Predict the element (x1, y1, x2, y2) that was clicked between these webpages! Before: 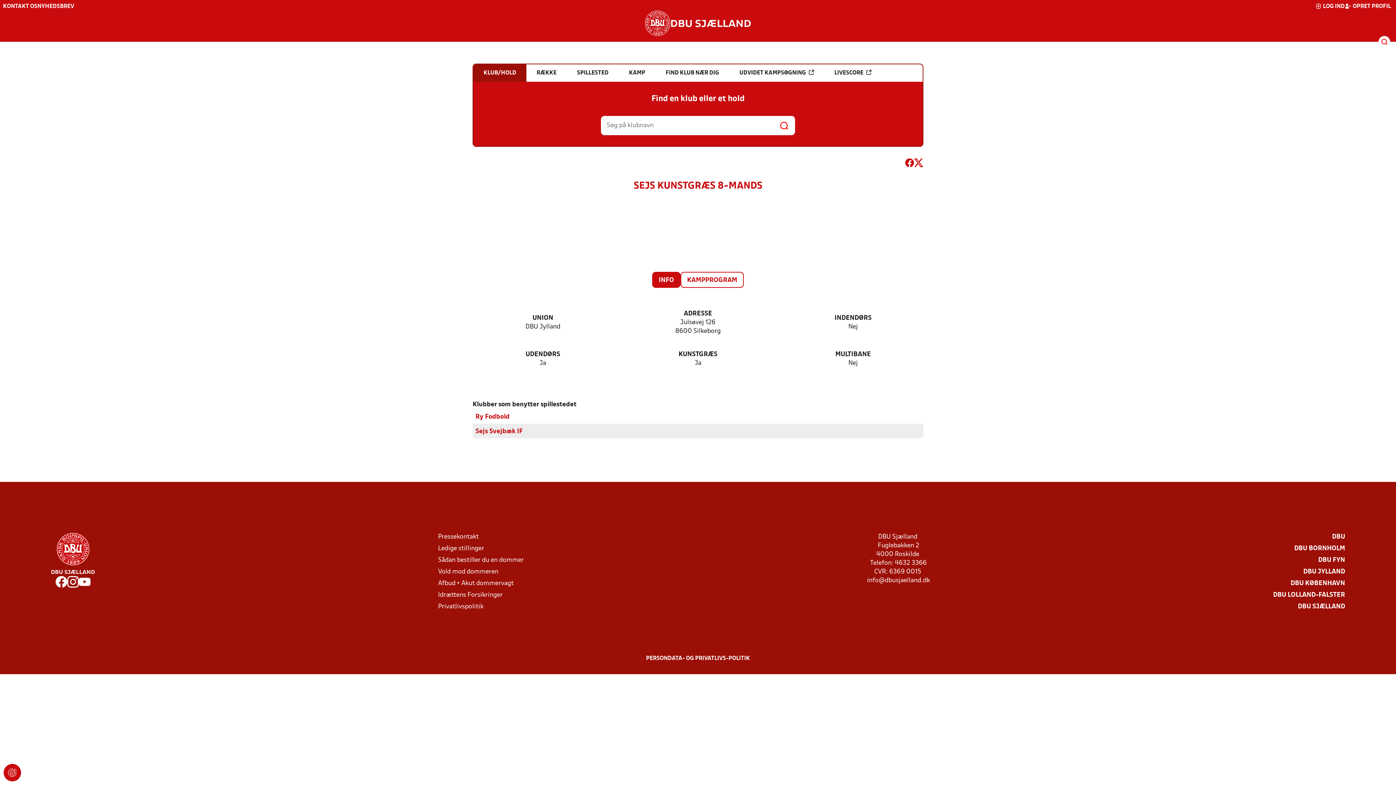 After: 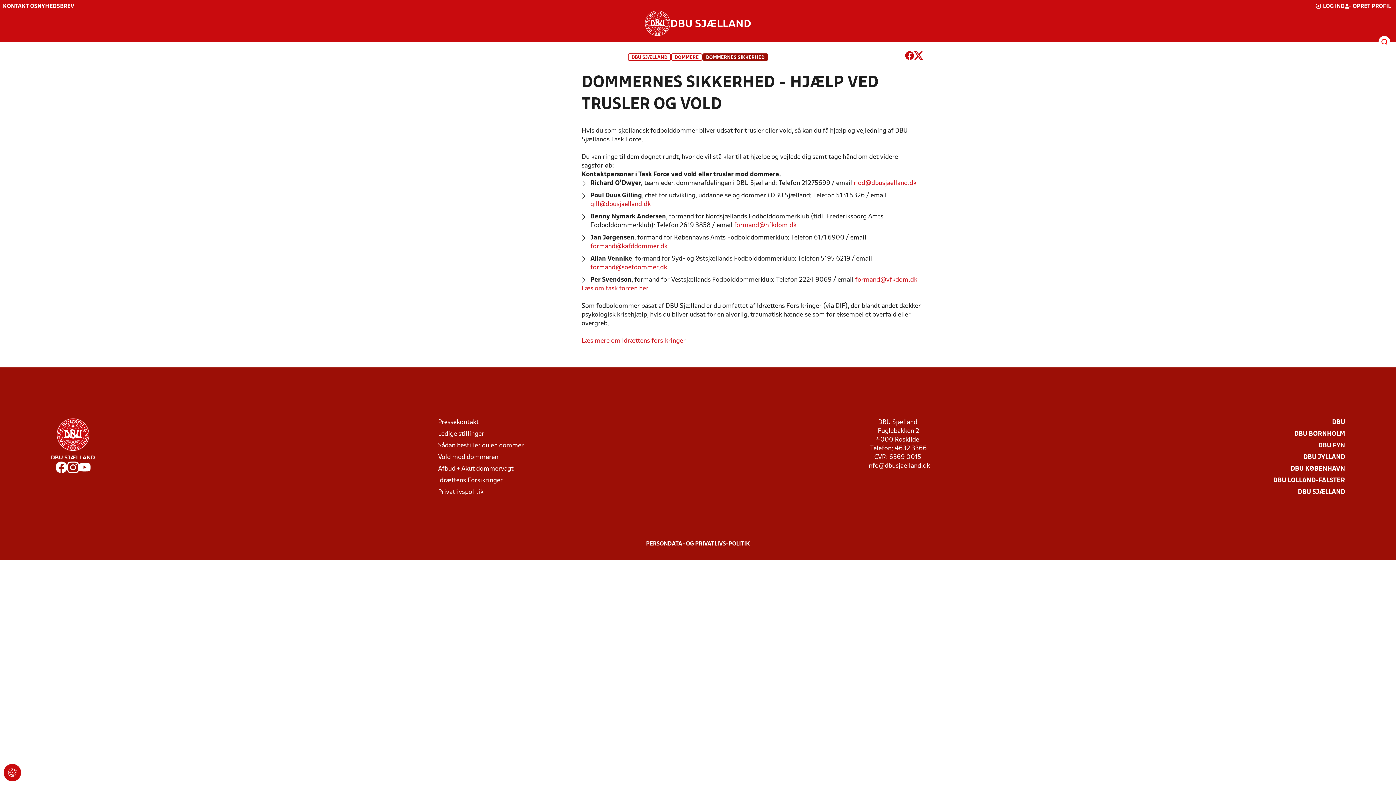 Action: bbox: (438, 568, 498, 576) label: Vold mod dommeren